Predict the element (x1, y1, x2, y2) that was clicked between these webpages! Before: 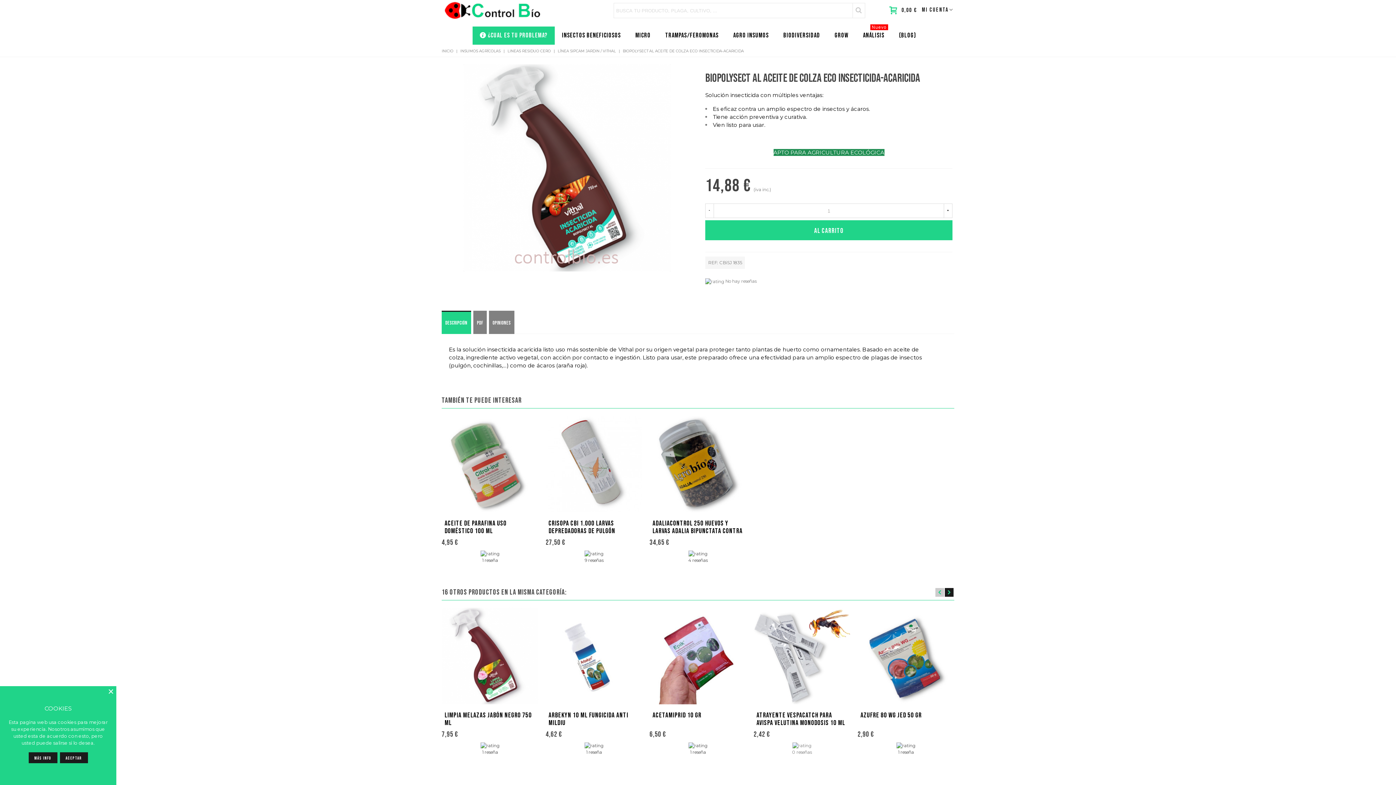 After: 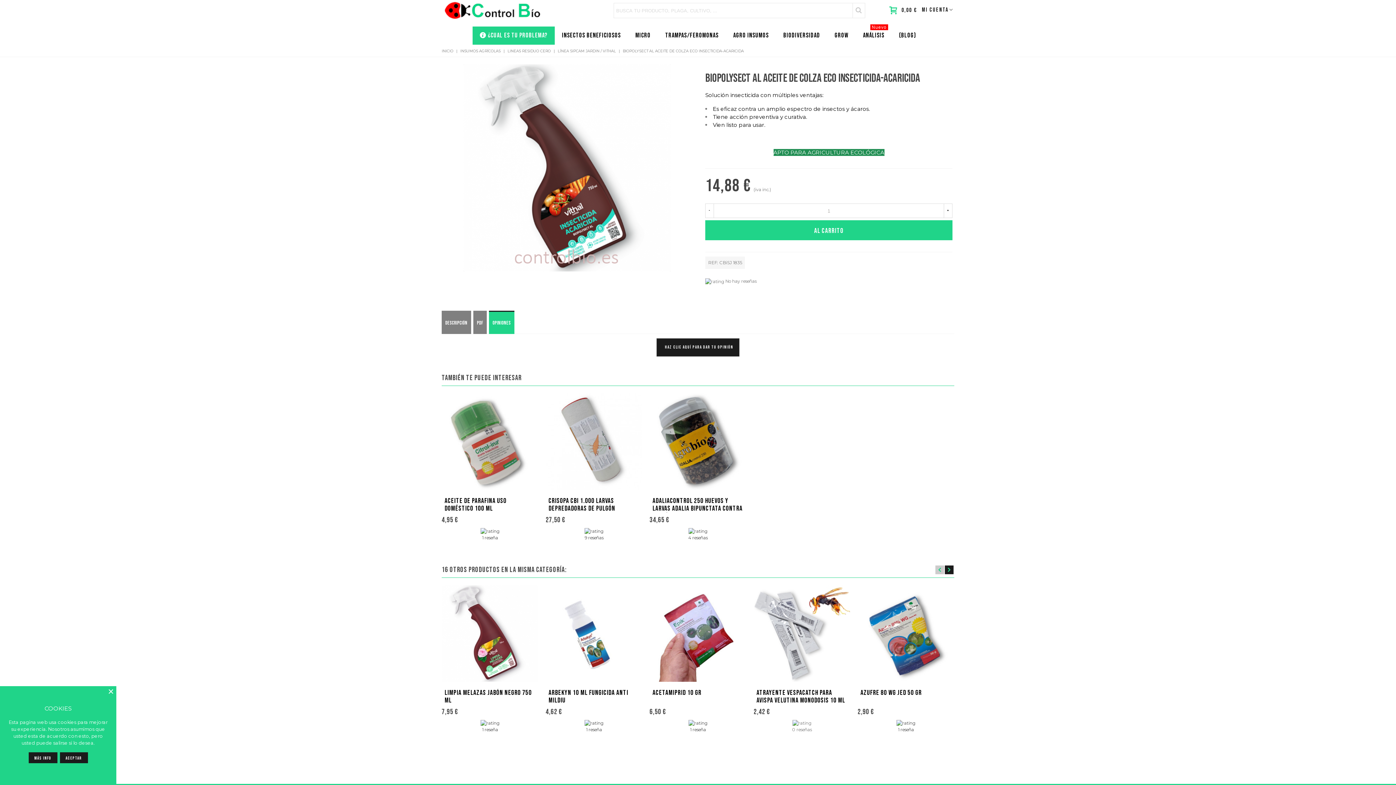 Action: label: OPINIONES bbox: (489, 310, 514, 334)